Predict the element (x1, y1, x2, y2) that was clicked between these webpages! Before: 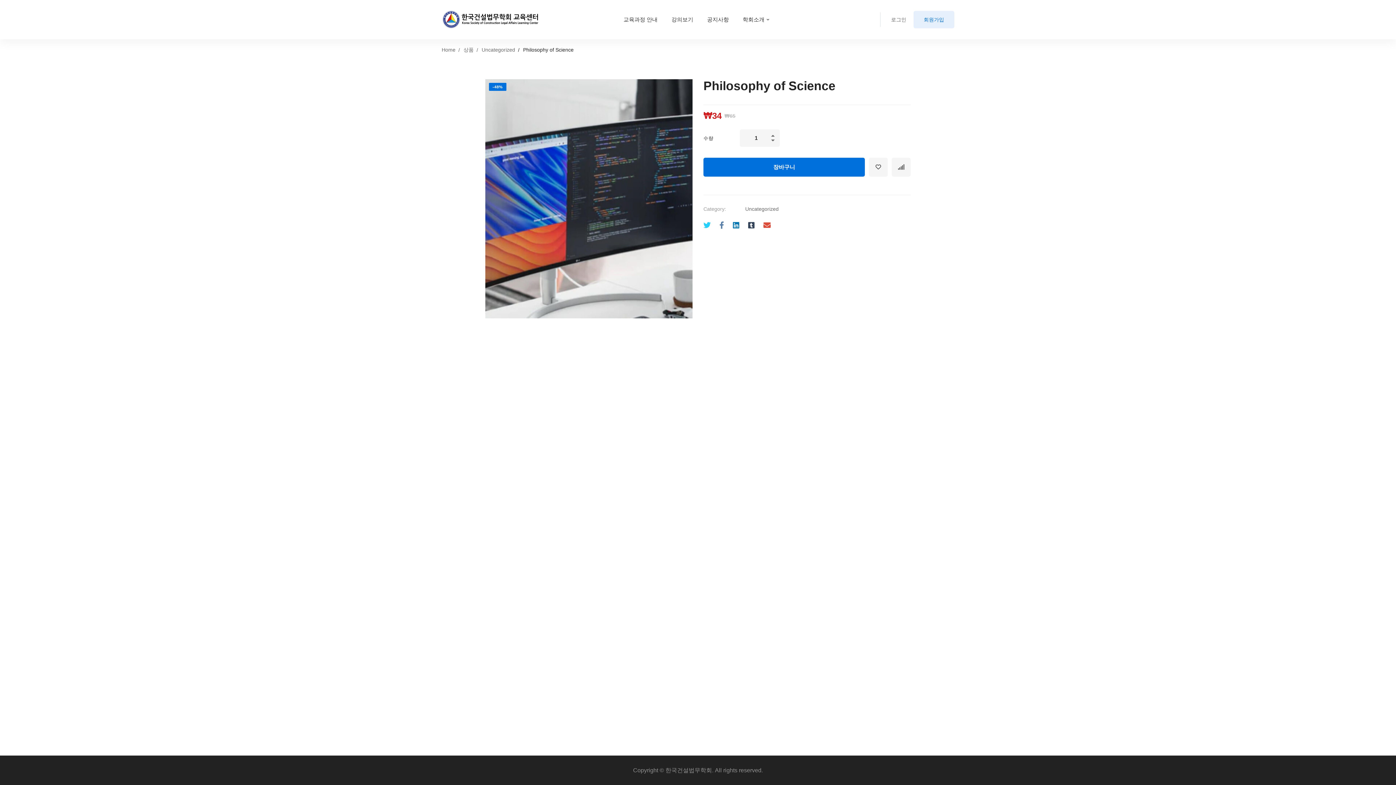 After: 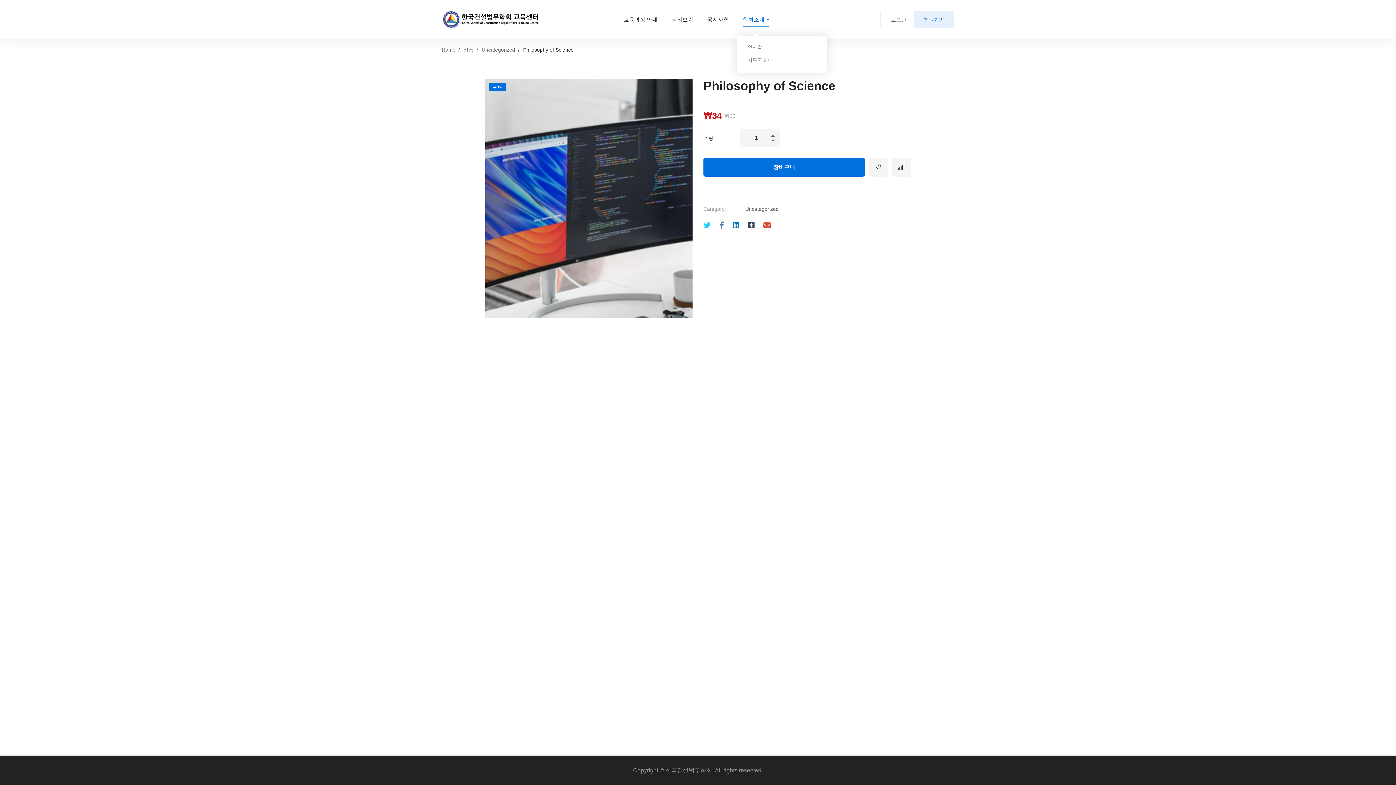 Action: label: 학회소개 bbox: (736, 3, 775, 35)